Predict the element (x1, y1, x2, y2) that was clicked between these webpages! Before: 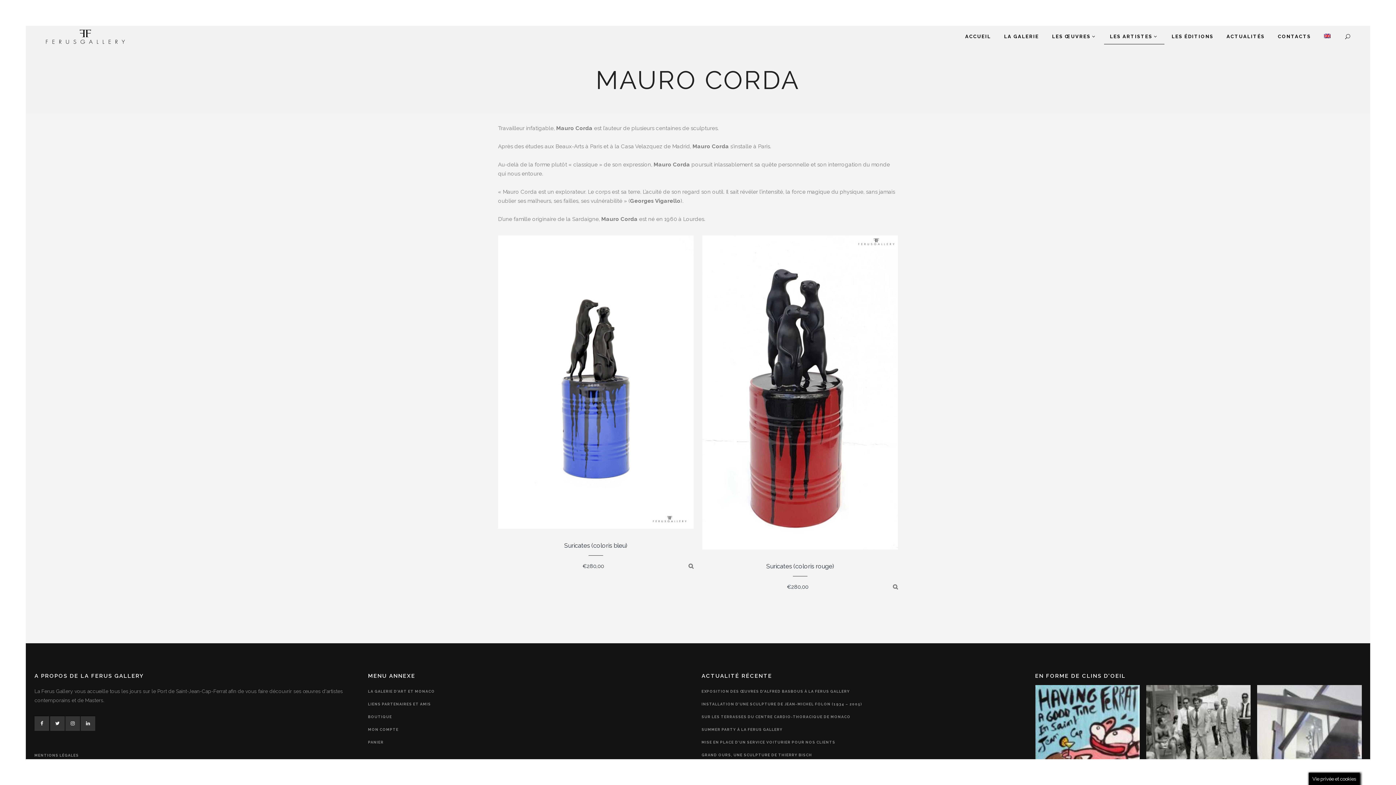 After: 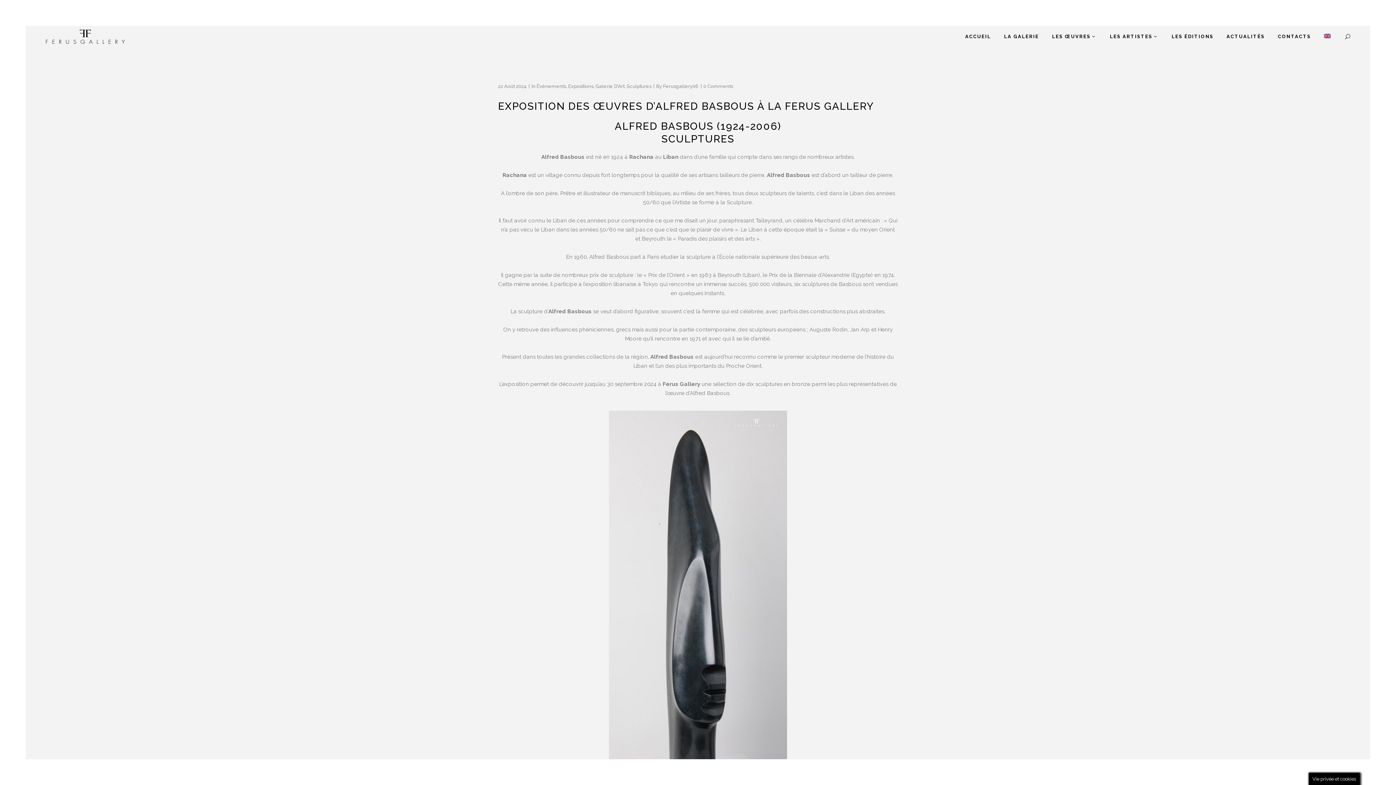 Action: bbox: (701, 685, 850, 698) label: EXPOSITION DES ŒUVRES D’ALFRED BASBOUS À LA FERUS GALLERY